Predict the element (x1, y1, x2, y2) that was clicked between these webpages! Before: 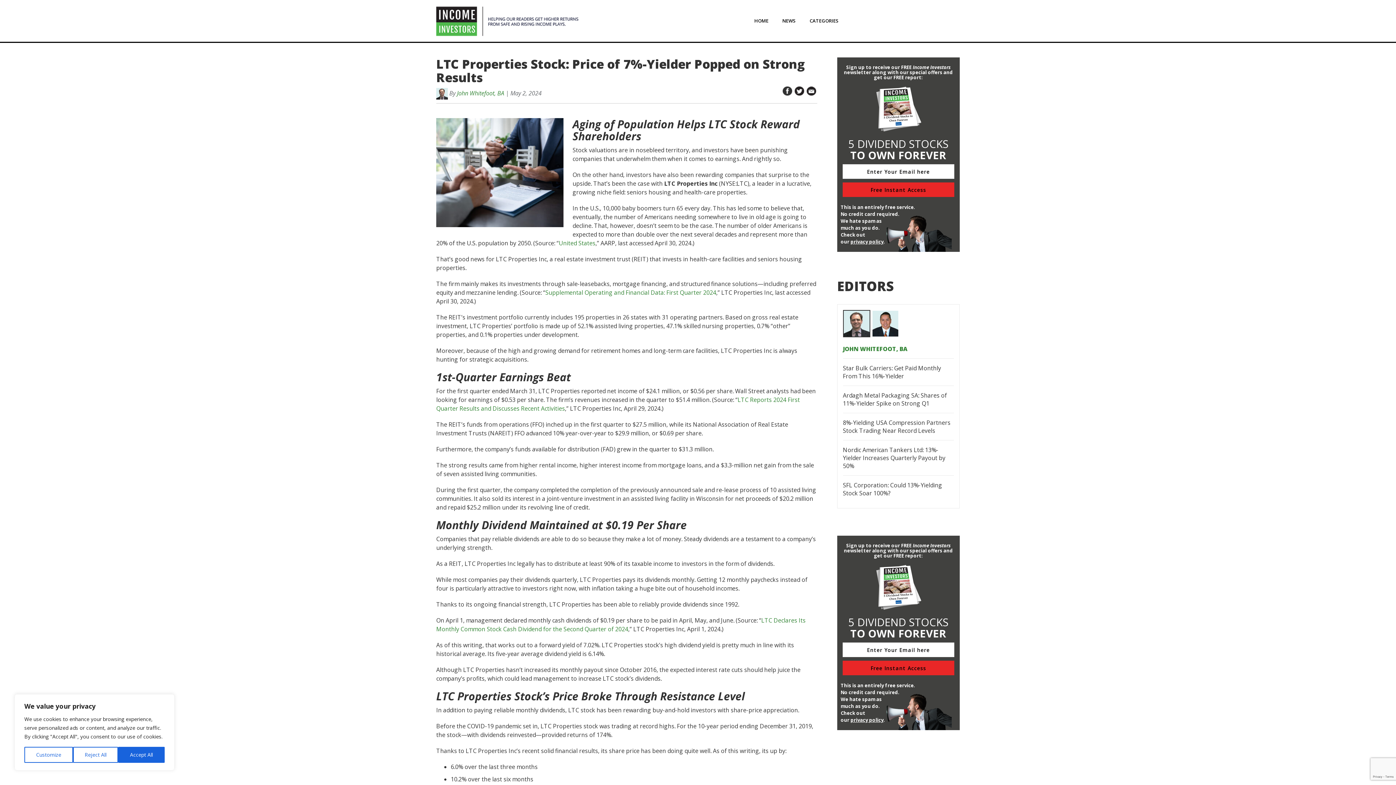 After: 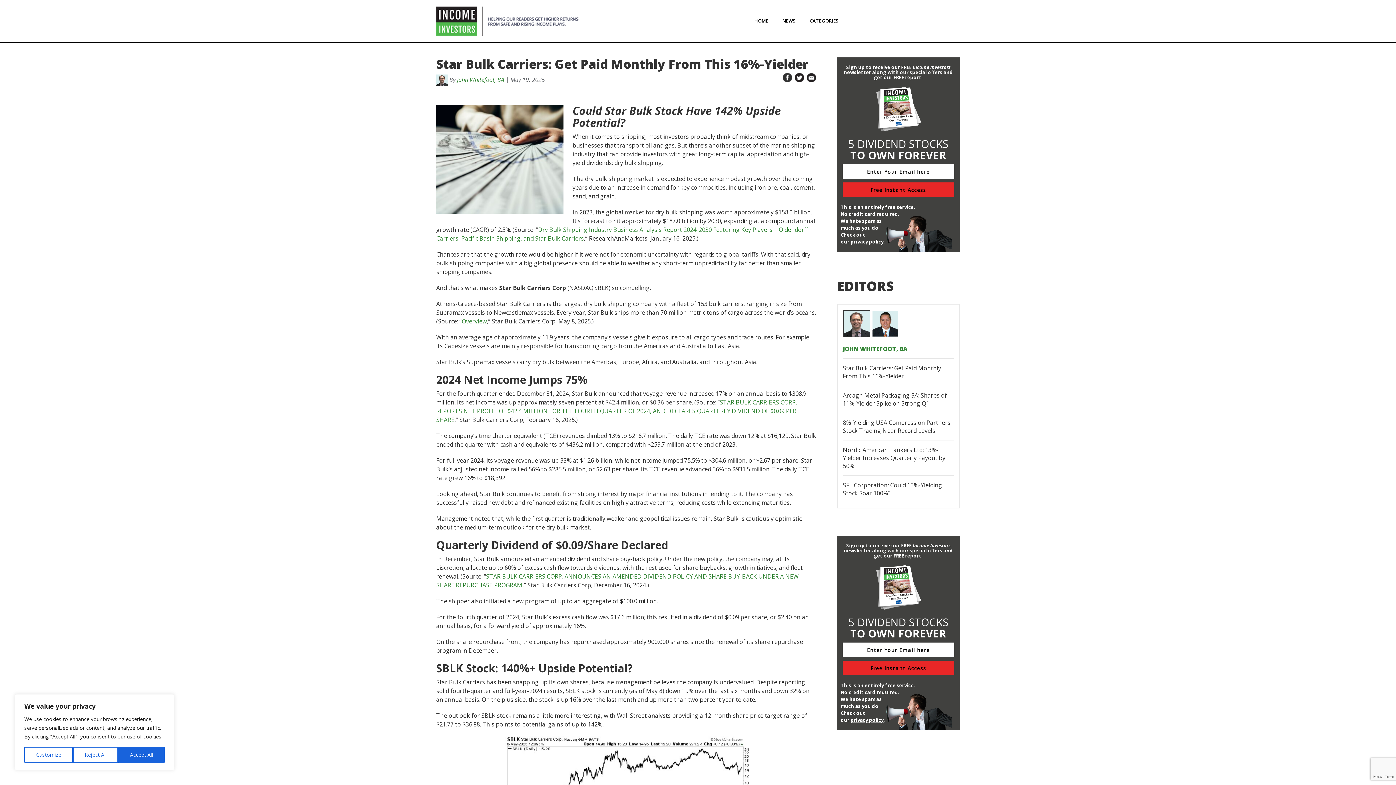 Action: bbox: (843, 364, 941, 380) label: Star Bulk Carriers: Get Paid Monthly From This 16%-Yielder